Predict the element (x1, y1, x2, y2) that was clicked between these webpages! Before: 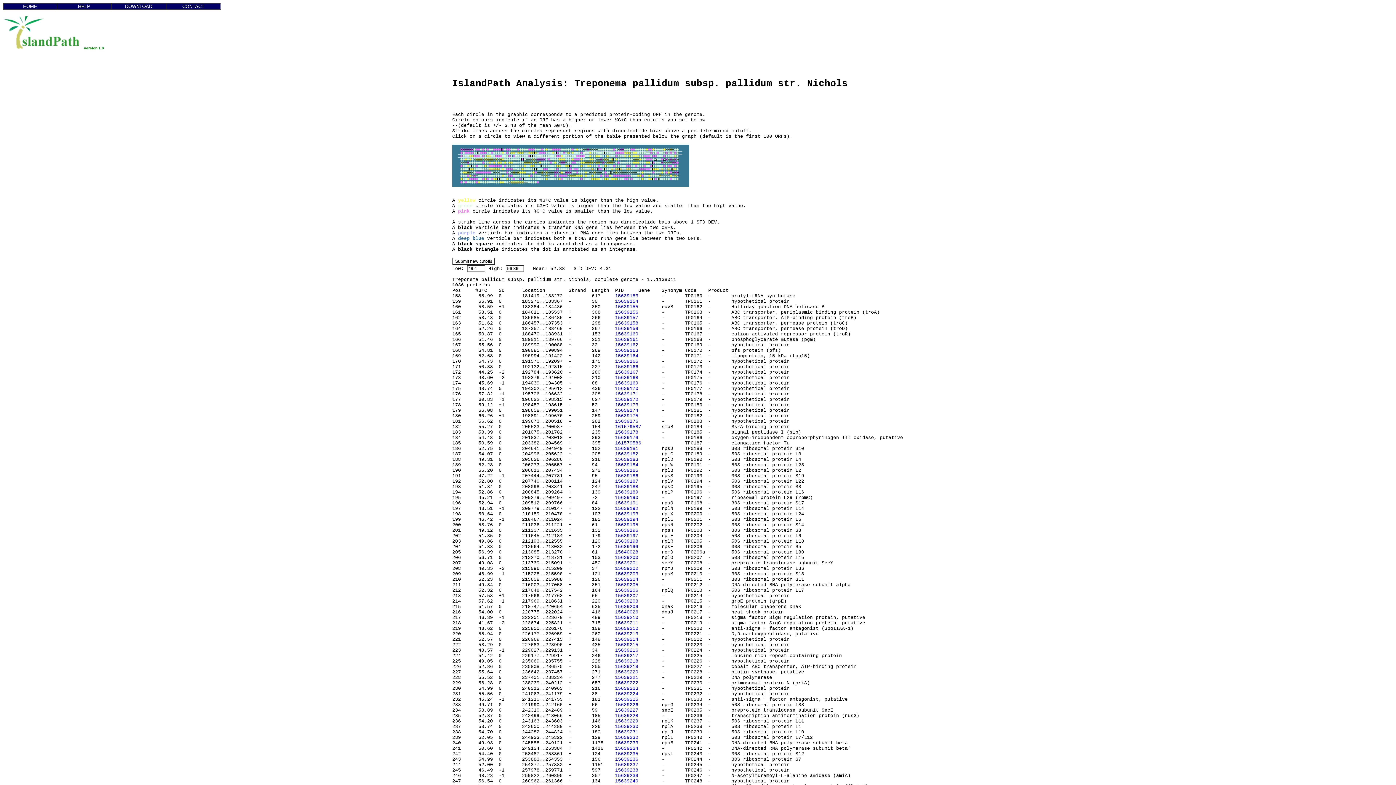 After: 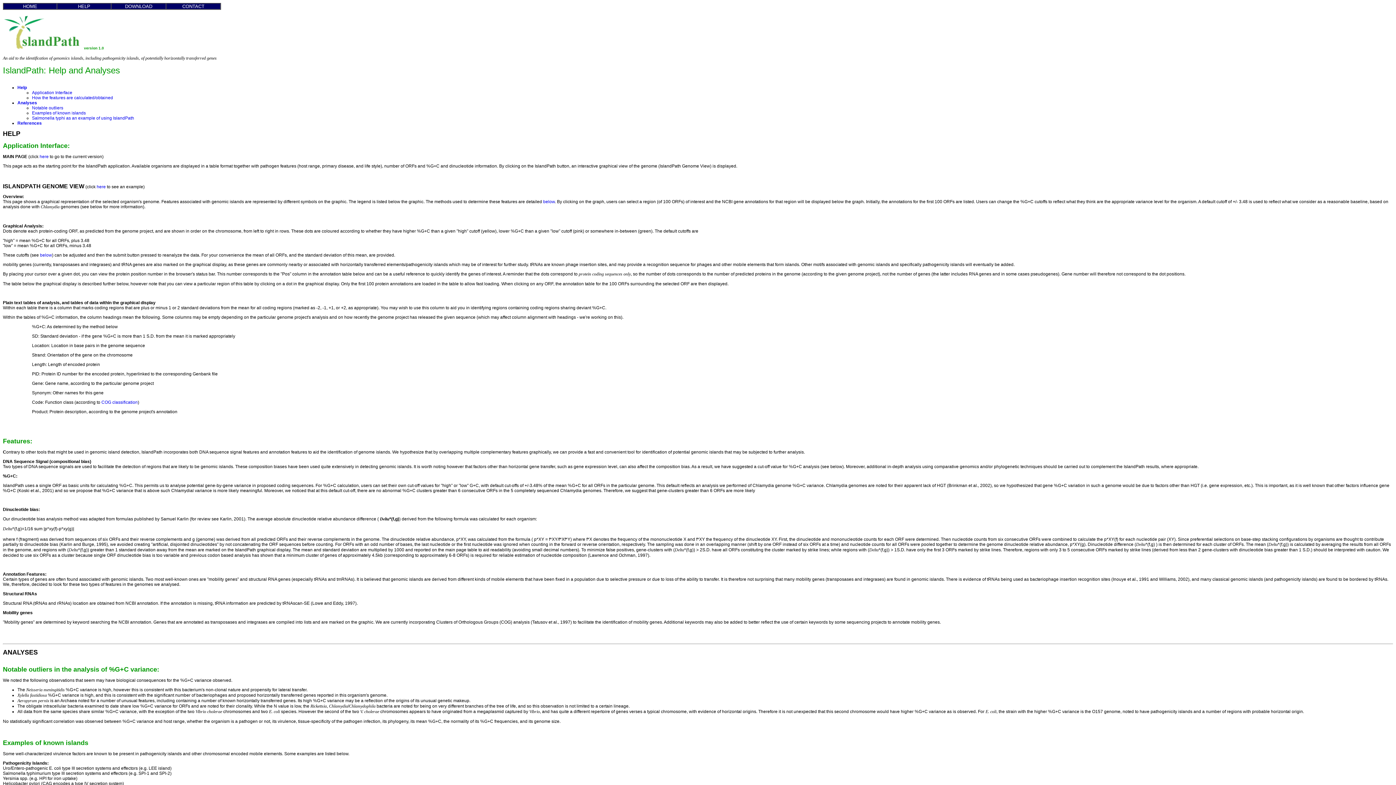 Action: bbox: (78, 3, 90, 9) label: HELP